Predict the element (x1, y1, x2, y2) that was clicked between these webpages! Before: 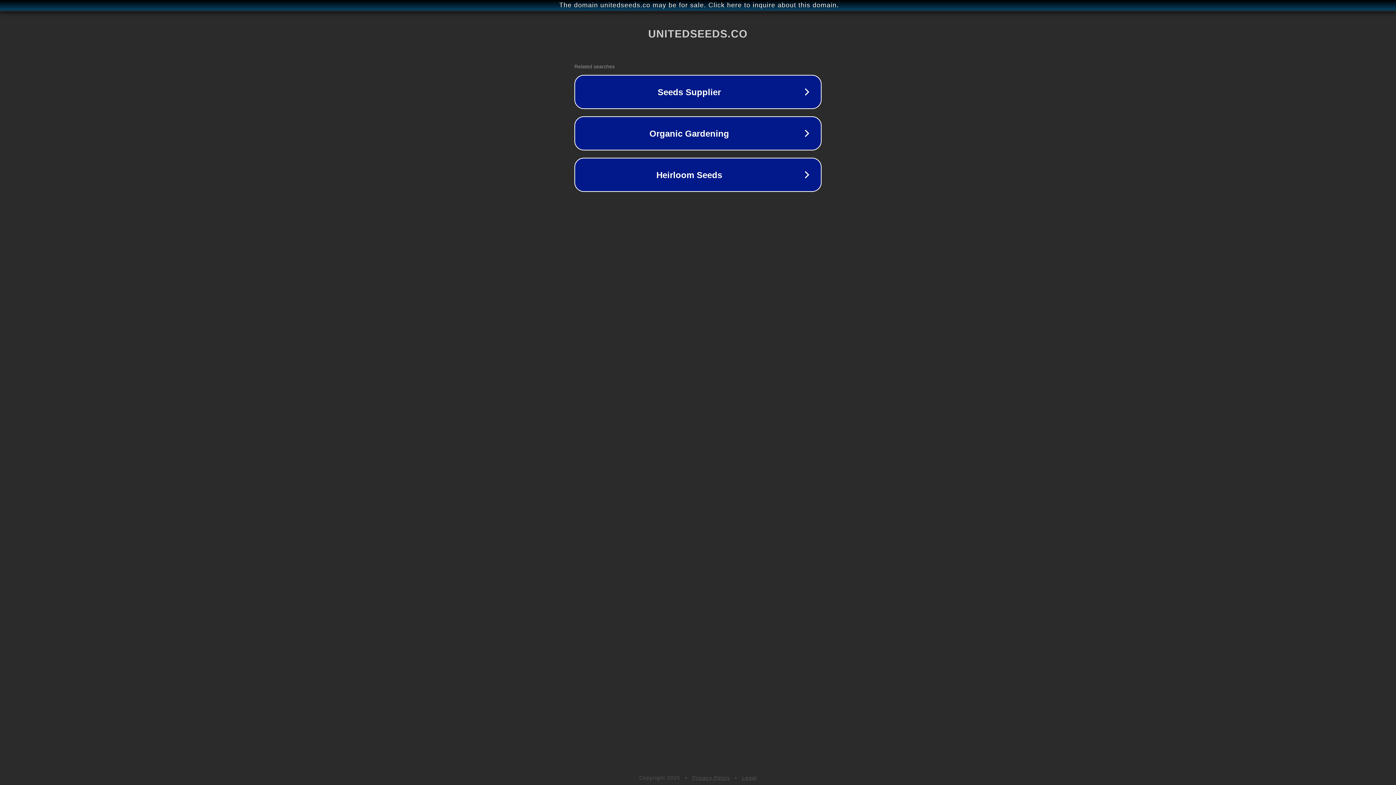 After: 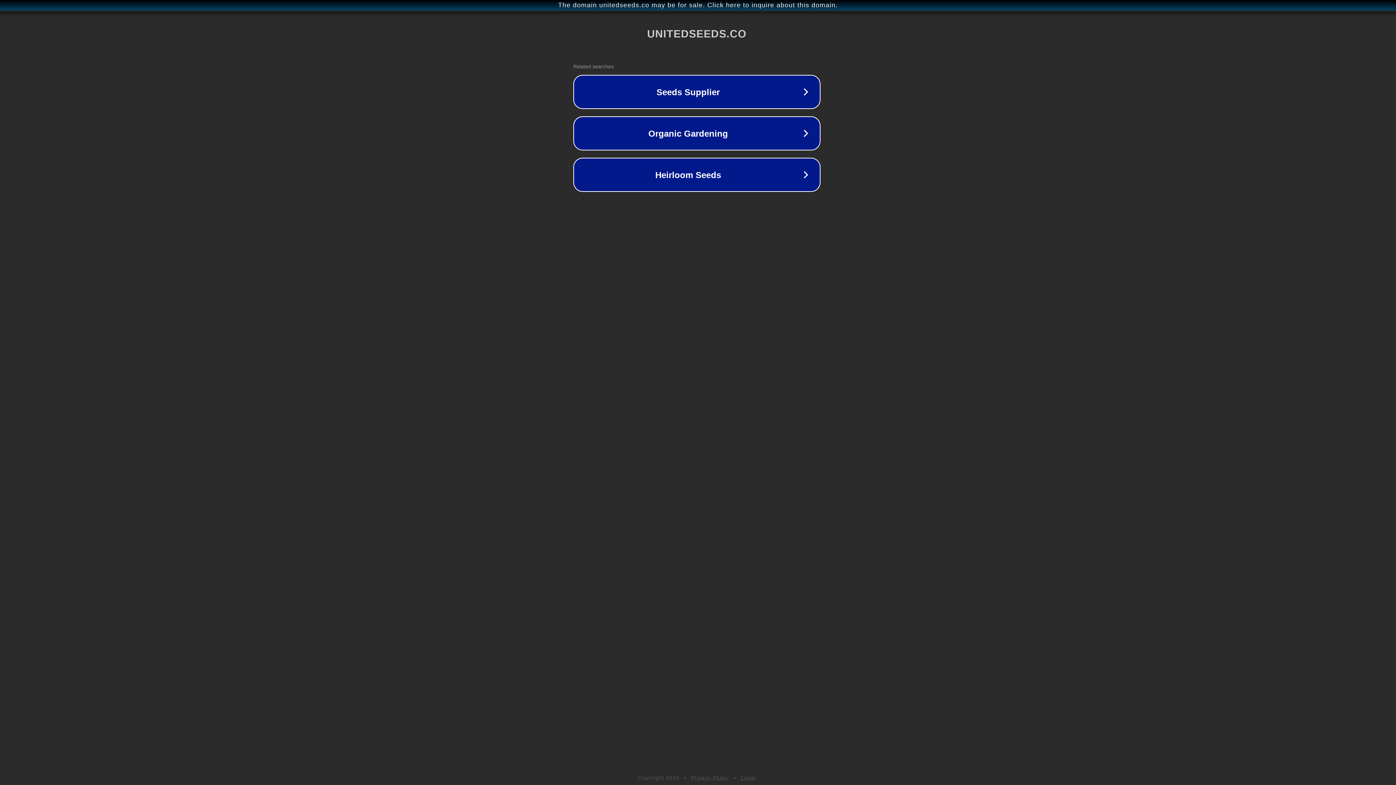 Action: bbox: (1, 1, 1397, 9) label: The domain unitedseeds.co may be for sale. Click here to inquire about this domain.